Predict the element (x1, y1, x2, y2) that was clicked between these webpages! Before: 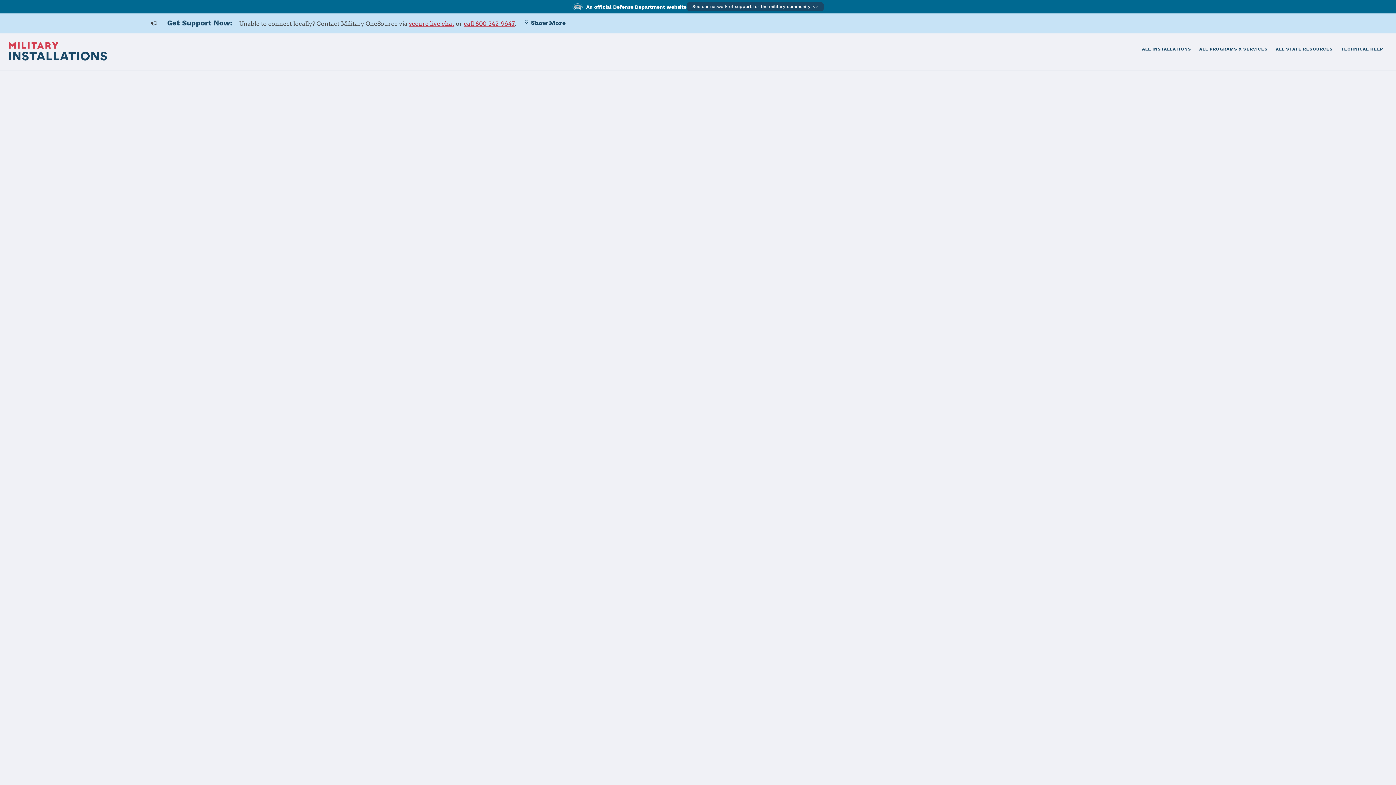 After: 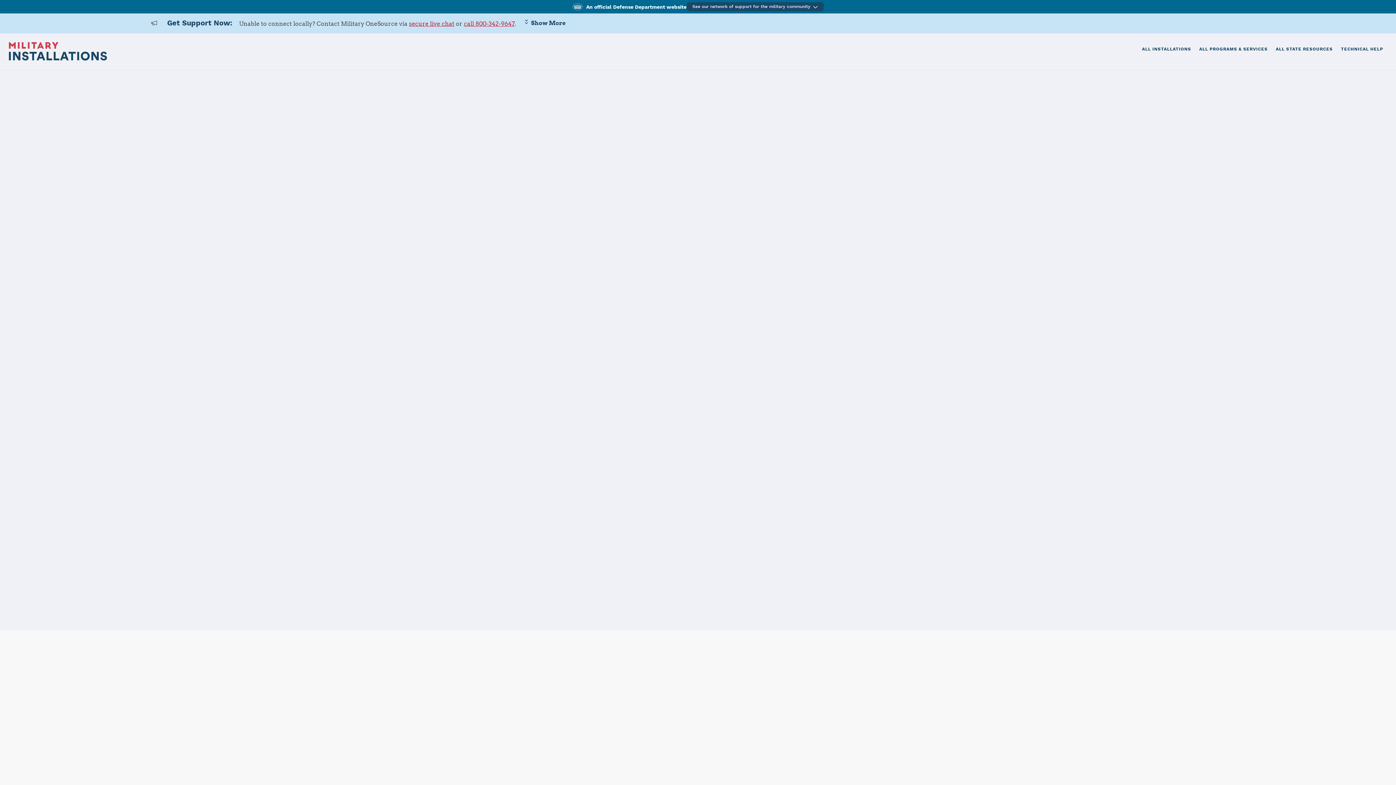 Action: label: Deployment Support bbox: (89, 287, 378, 310)